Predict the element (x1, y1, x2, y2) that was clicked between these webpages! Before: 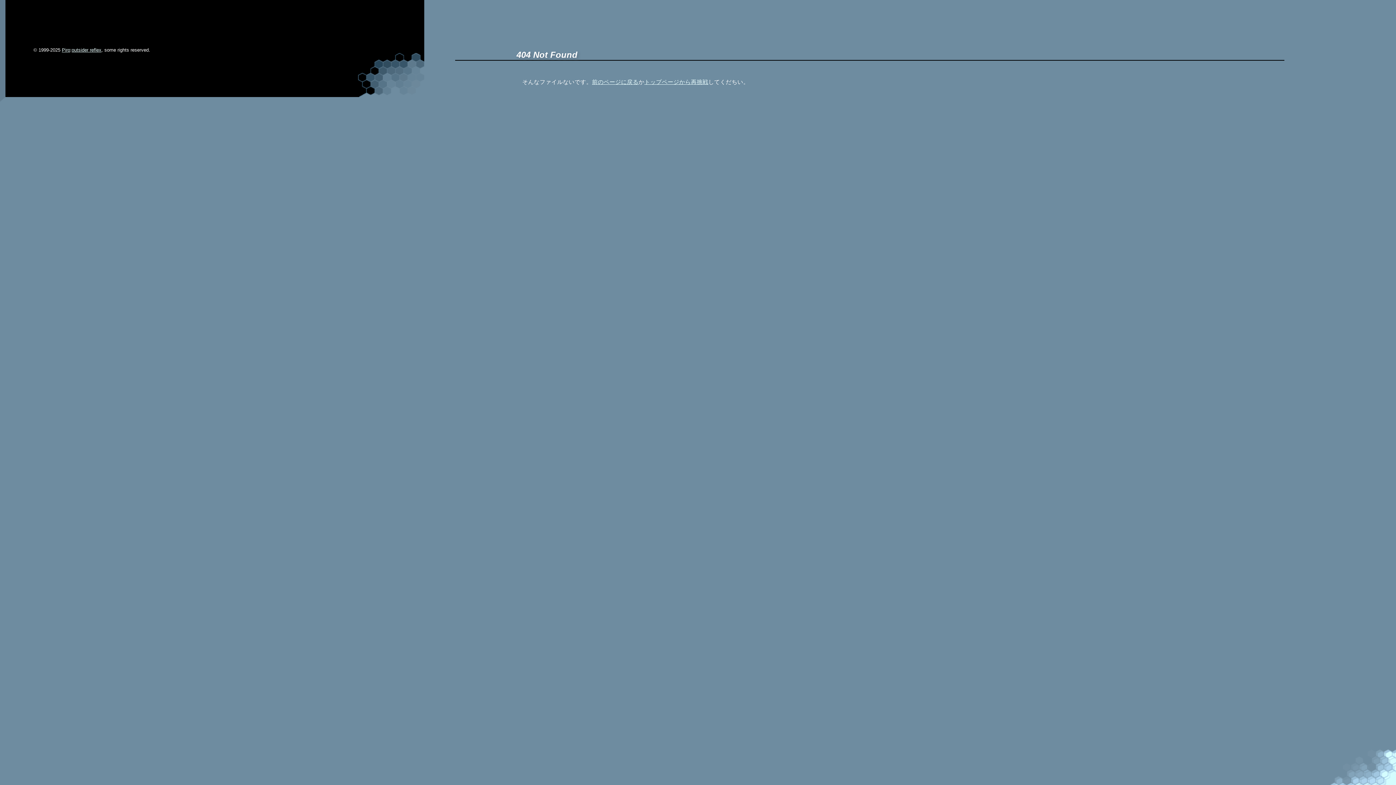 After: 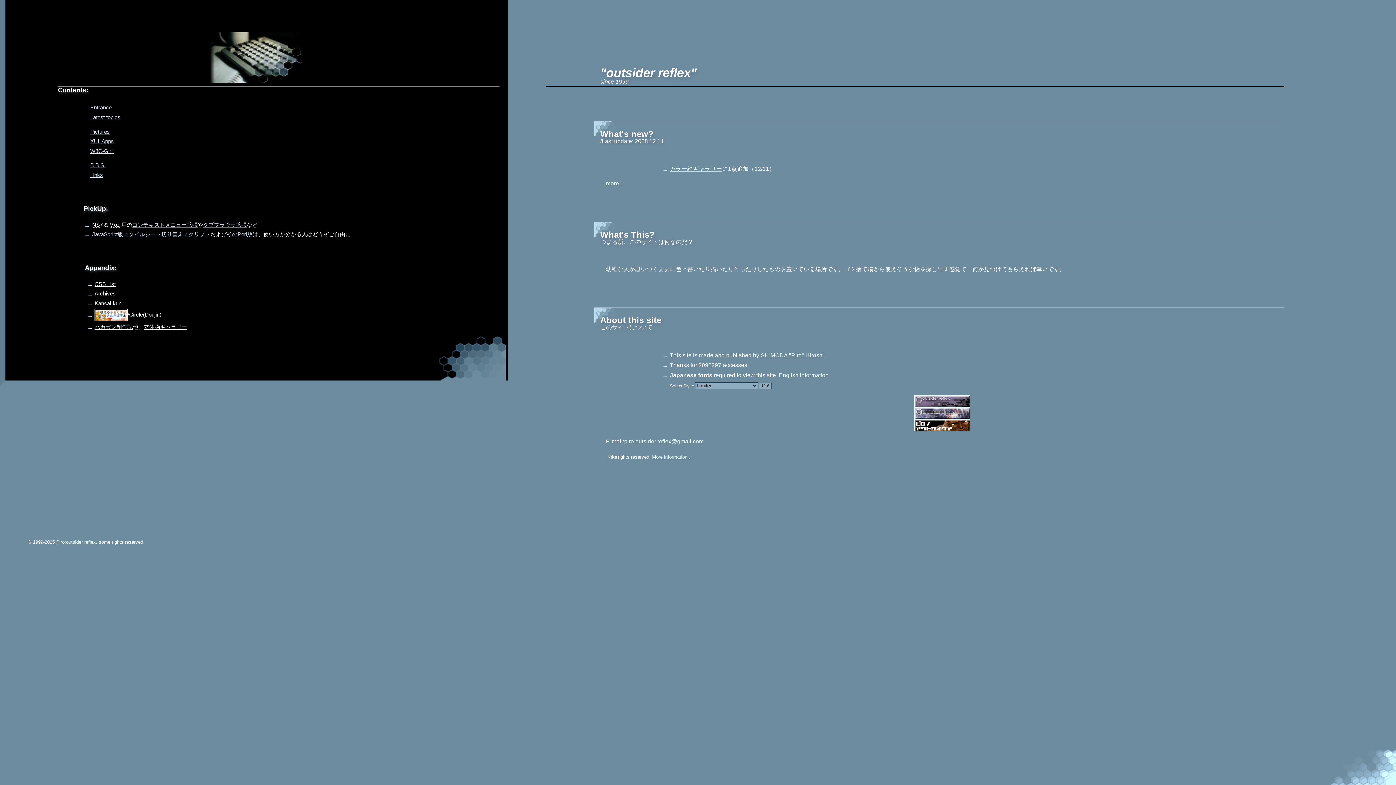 Action: bbox: (71, 47, 101, 52) label: outsider reflex